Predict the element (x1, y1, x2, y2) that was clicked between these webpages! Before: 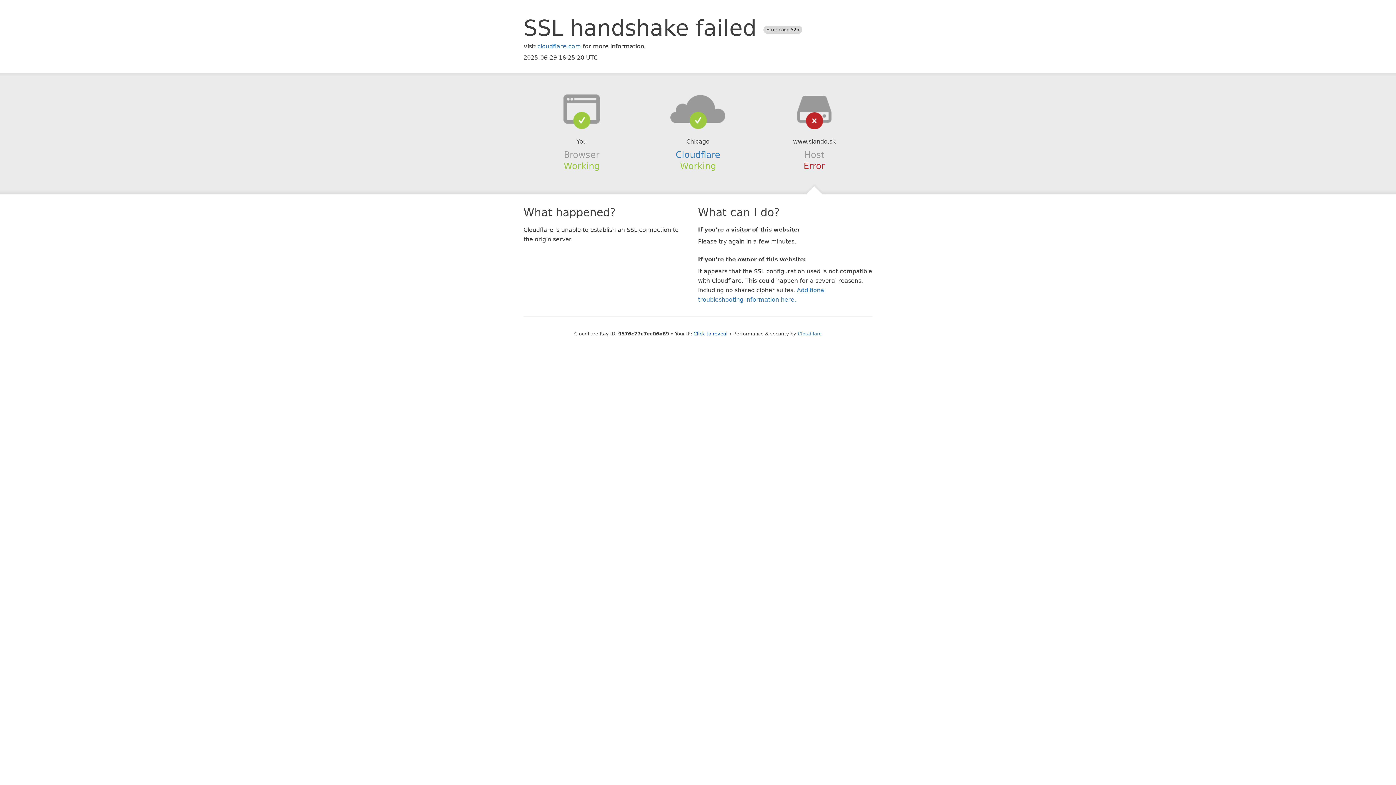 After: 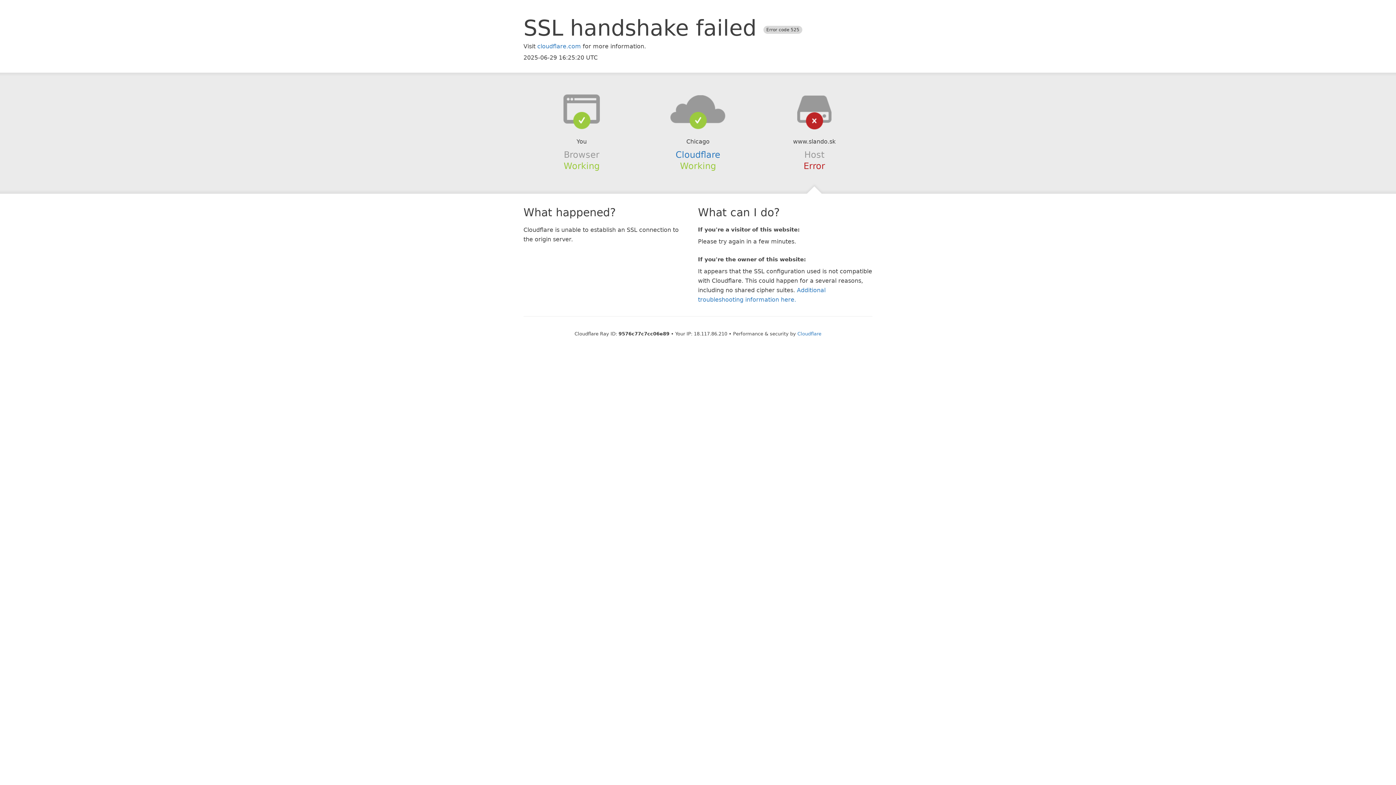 Action: label: Click to reveal bbox: (693, 331, 727, 336)